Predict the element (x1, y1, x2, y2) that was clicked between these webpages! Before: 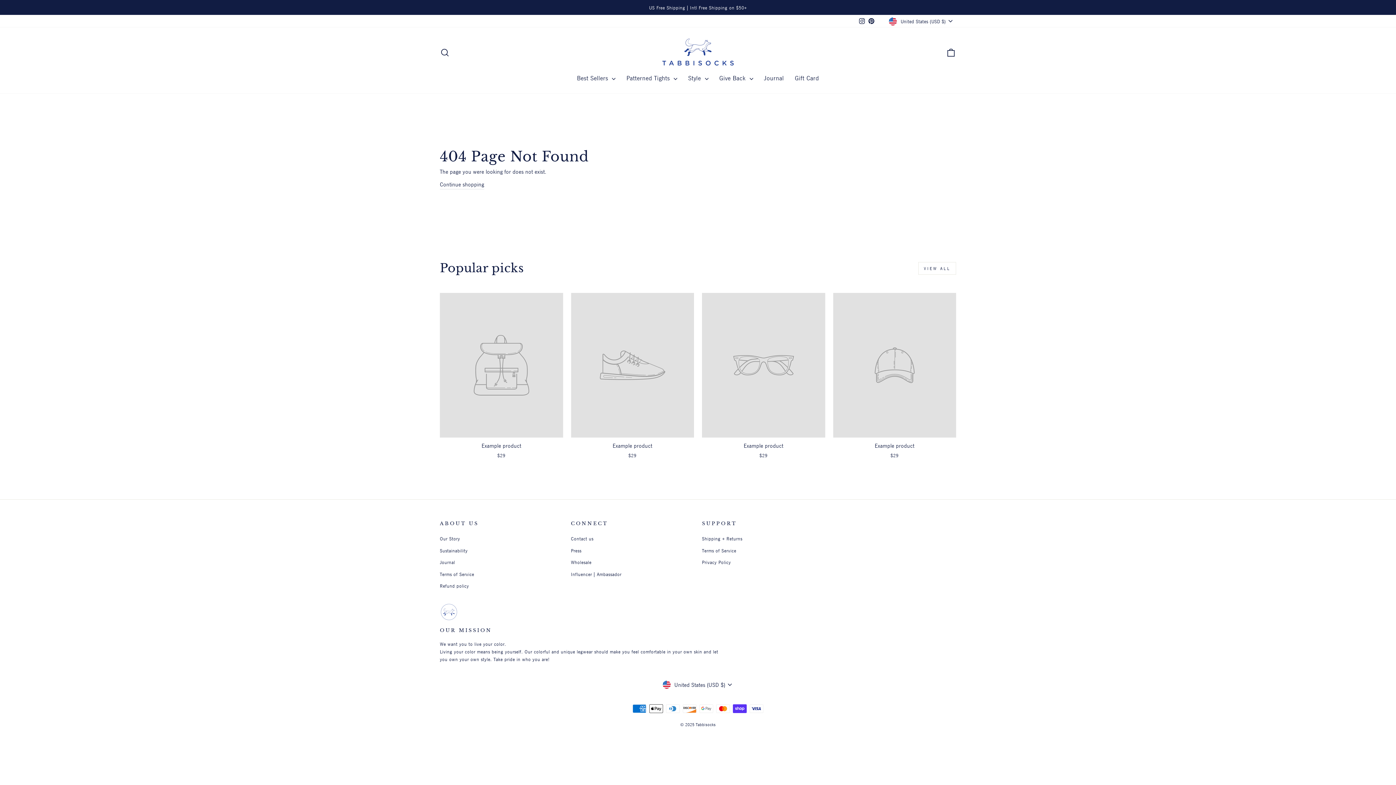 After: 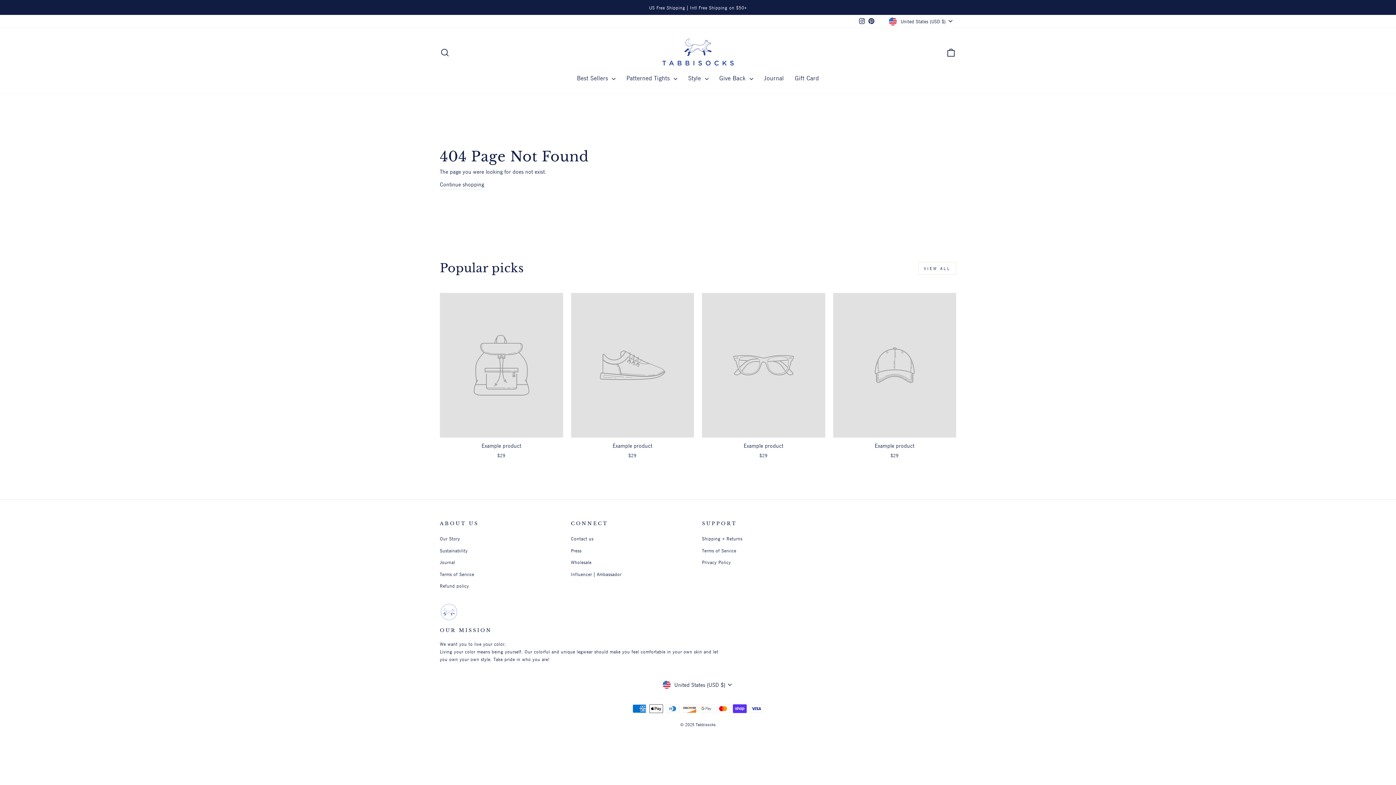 Action: label: VIEW ALL bbox: (918, 262, 956, 274)